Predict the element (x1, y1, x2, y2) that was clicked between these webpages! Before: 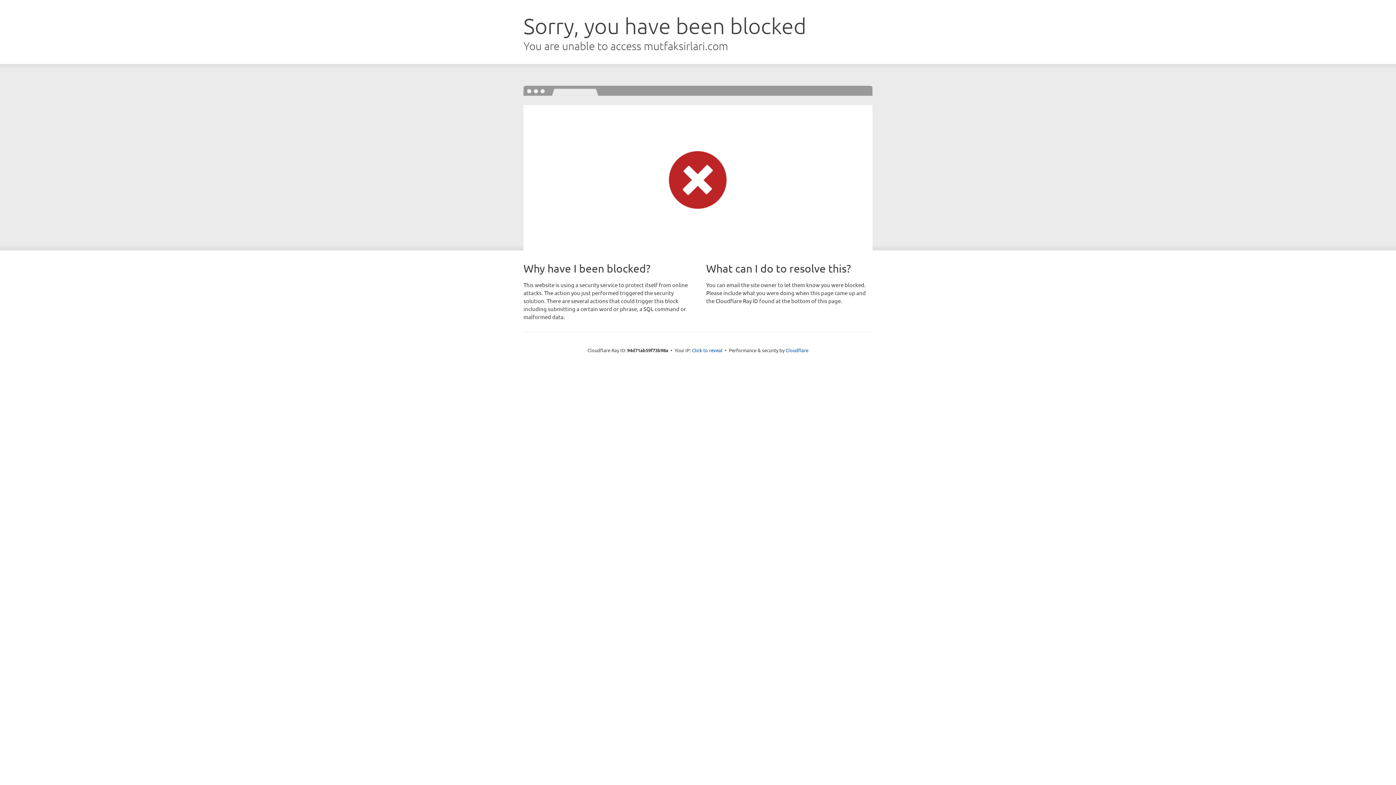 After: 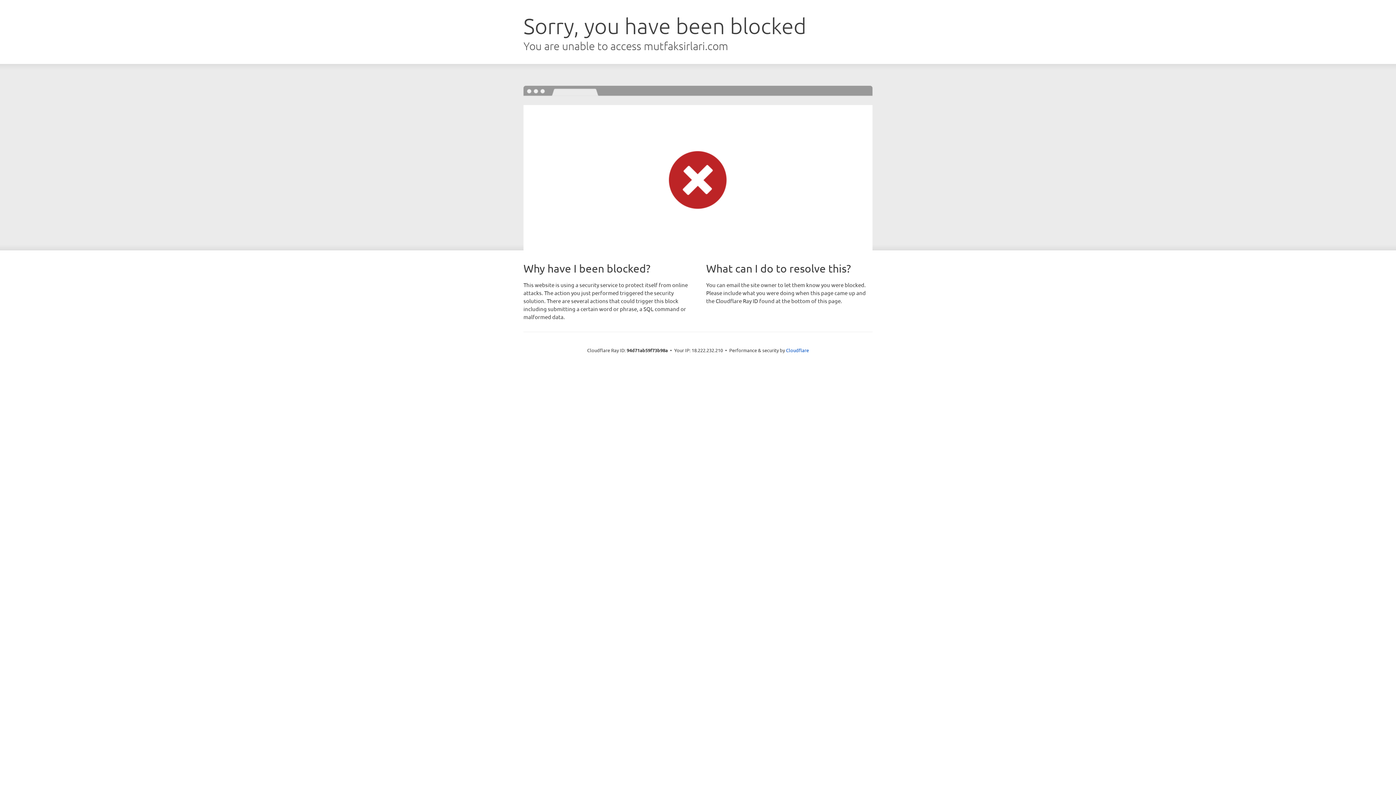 Action: bbox: (692, 346, 722, 353) label: Click to reveal